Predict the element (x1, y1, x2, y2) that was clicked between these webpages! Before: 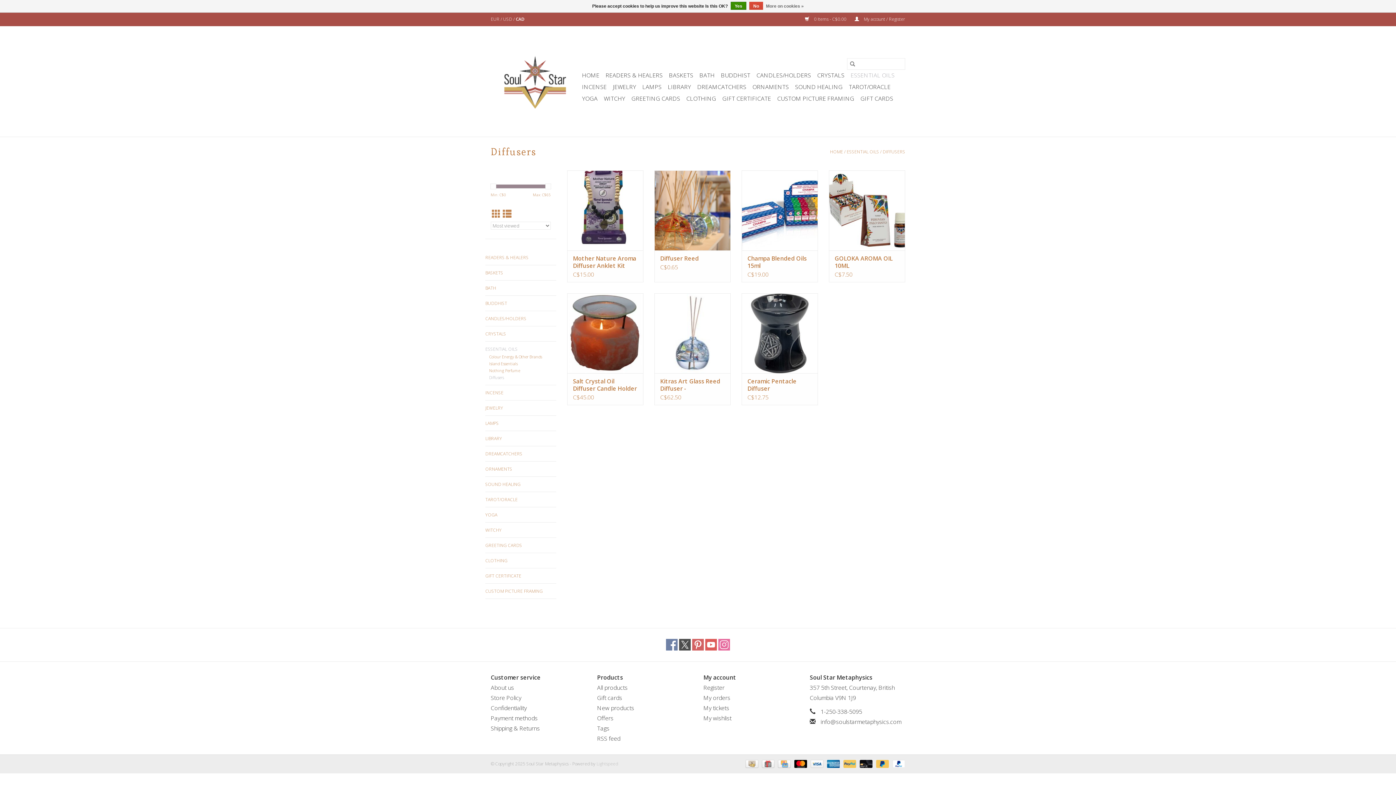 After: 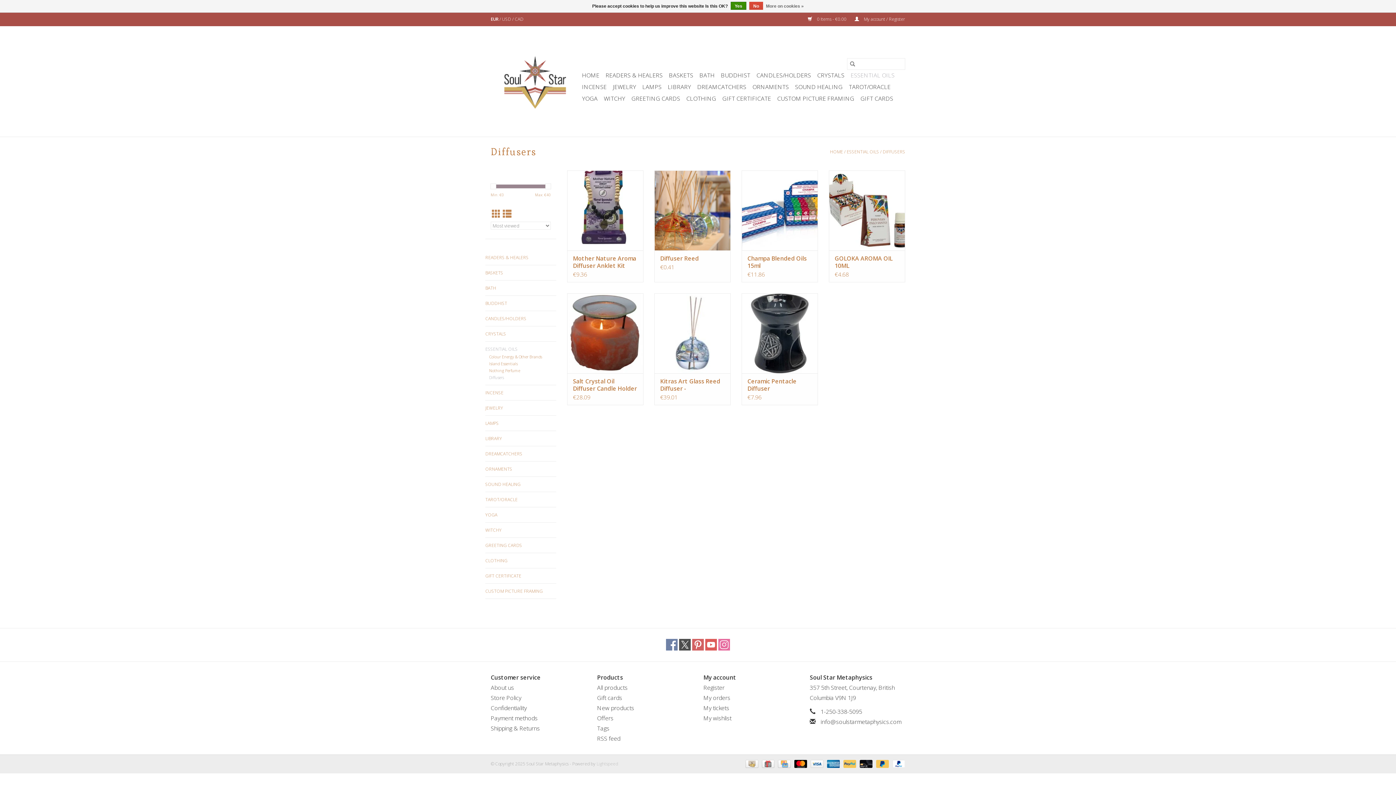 Action: bbox: (490, 16, 500, 22) label: Switch to eur currency